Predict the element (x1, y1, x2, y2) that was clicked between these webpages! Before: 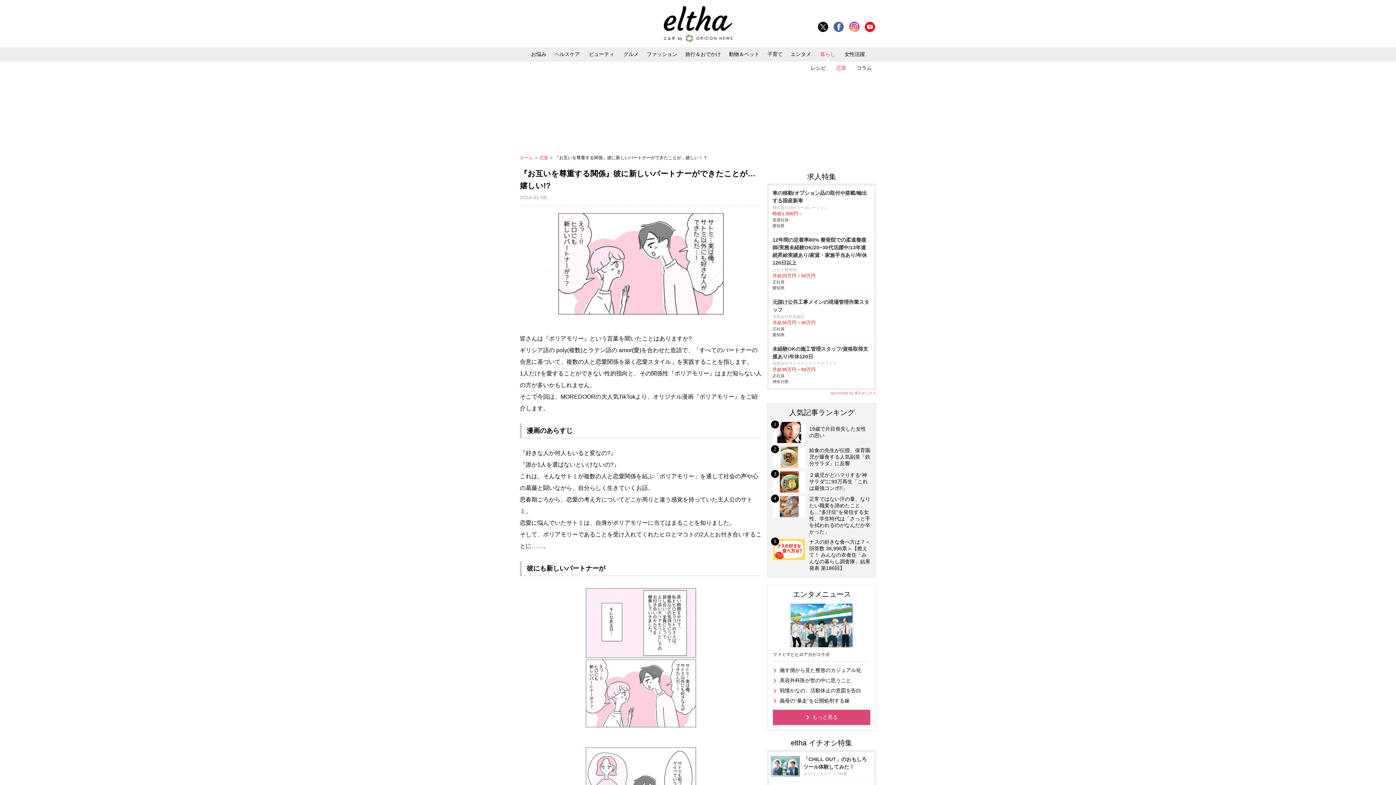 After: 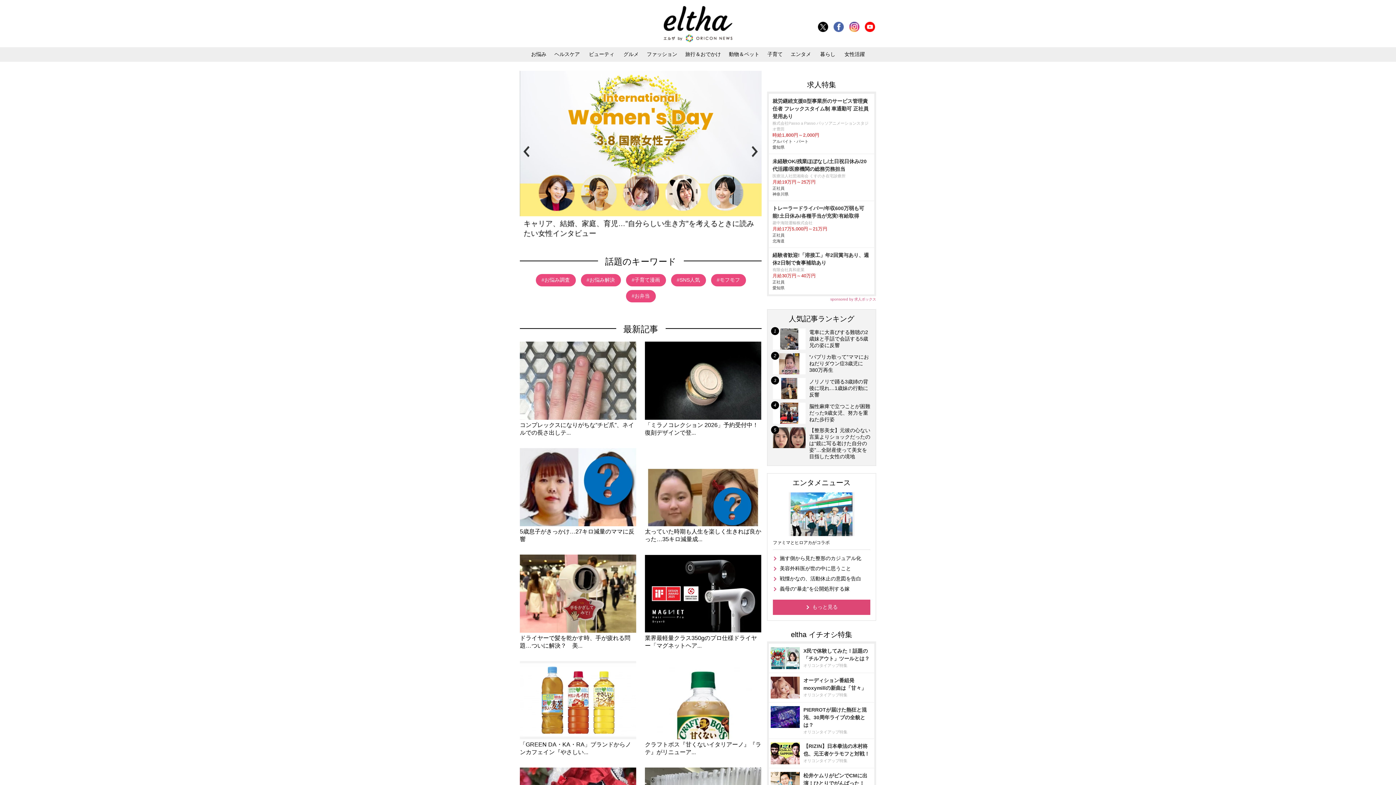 Action: bbox: (663, 37, 732, 43)